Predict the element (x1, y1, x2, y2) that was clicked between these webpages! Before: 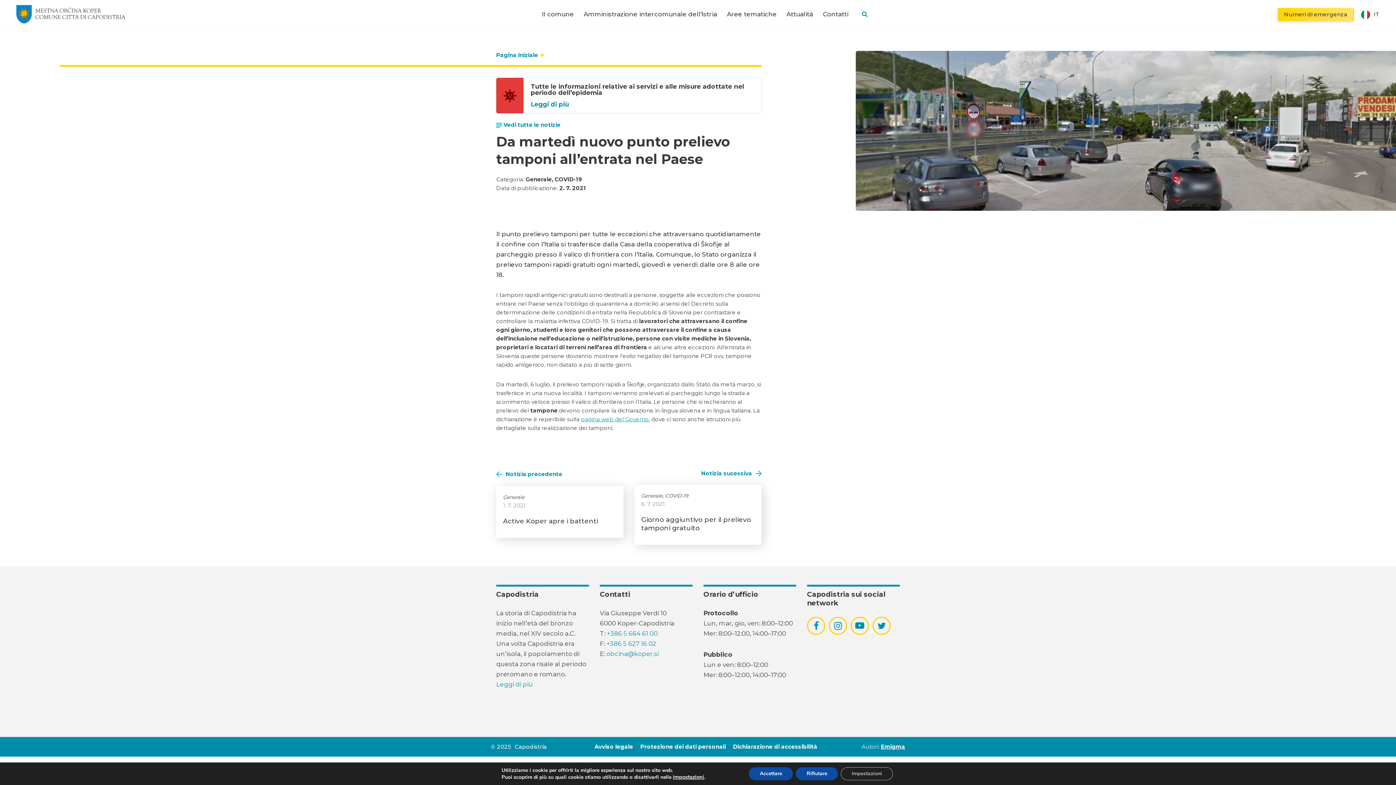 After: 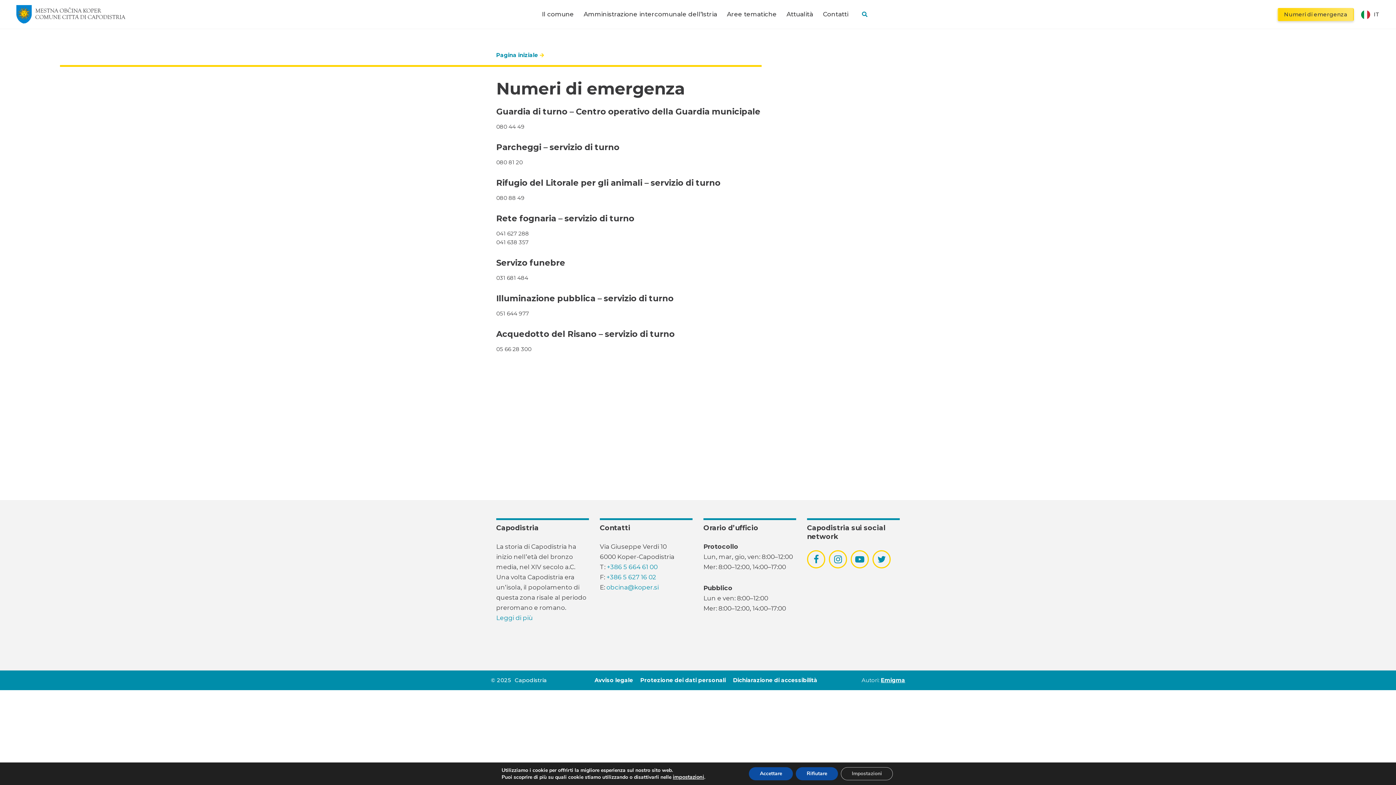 Action: label: Numeri di emergenza bbox: (1277, 7, 1354, 20)